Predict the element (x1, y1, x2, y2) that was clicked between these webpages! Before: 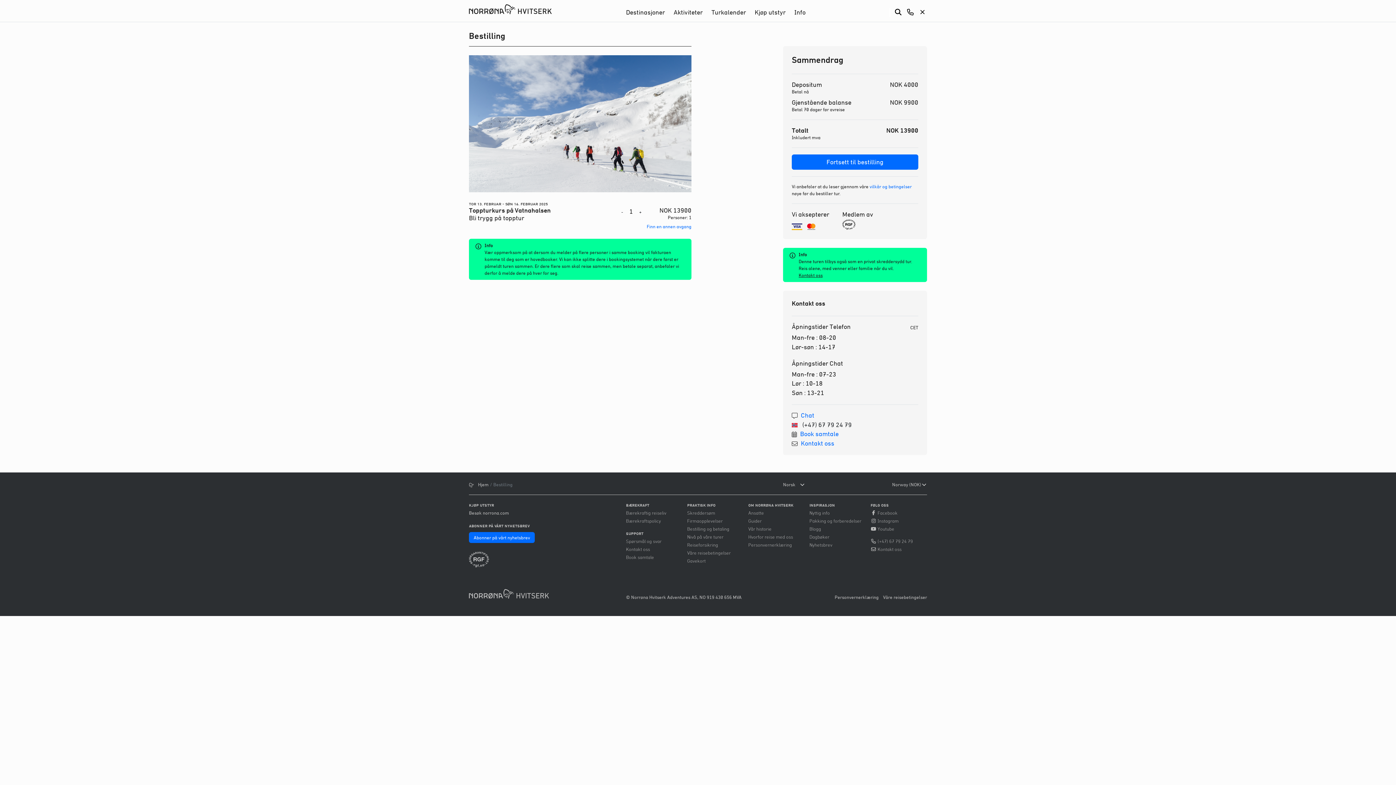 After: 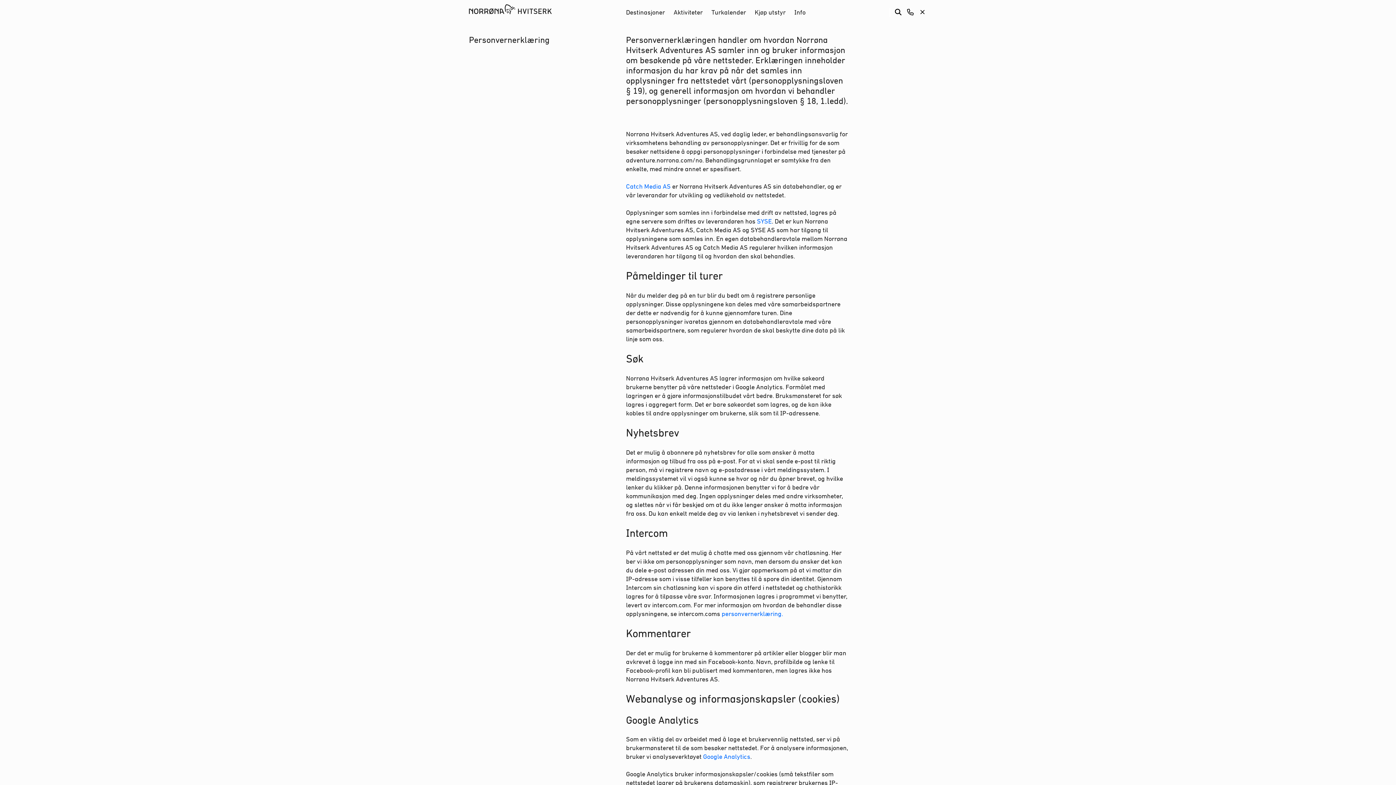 Action: bbox: (748, 542, 792, 548) label: Personvernerklæring